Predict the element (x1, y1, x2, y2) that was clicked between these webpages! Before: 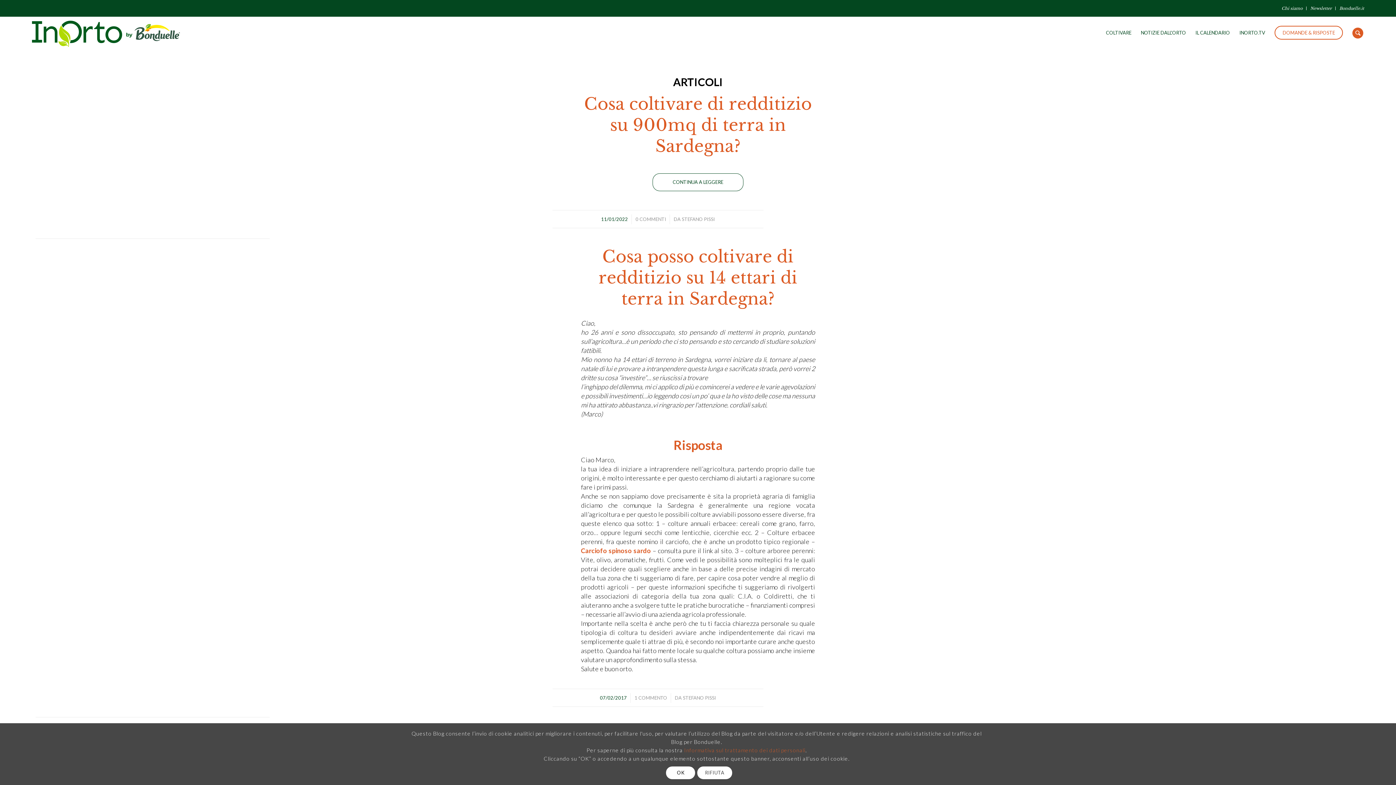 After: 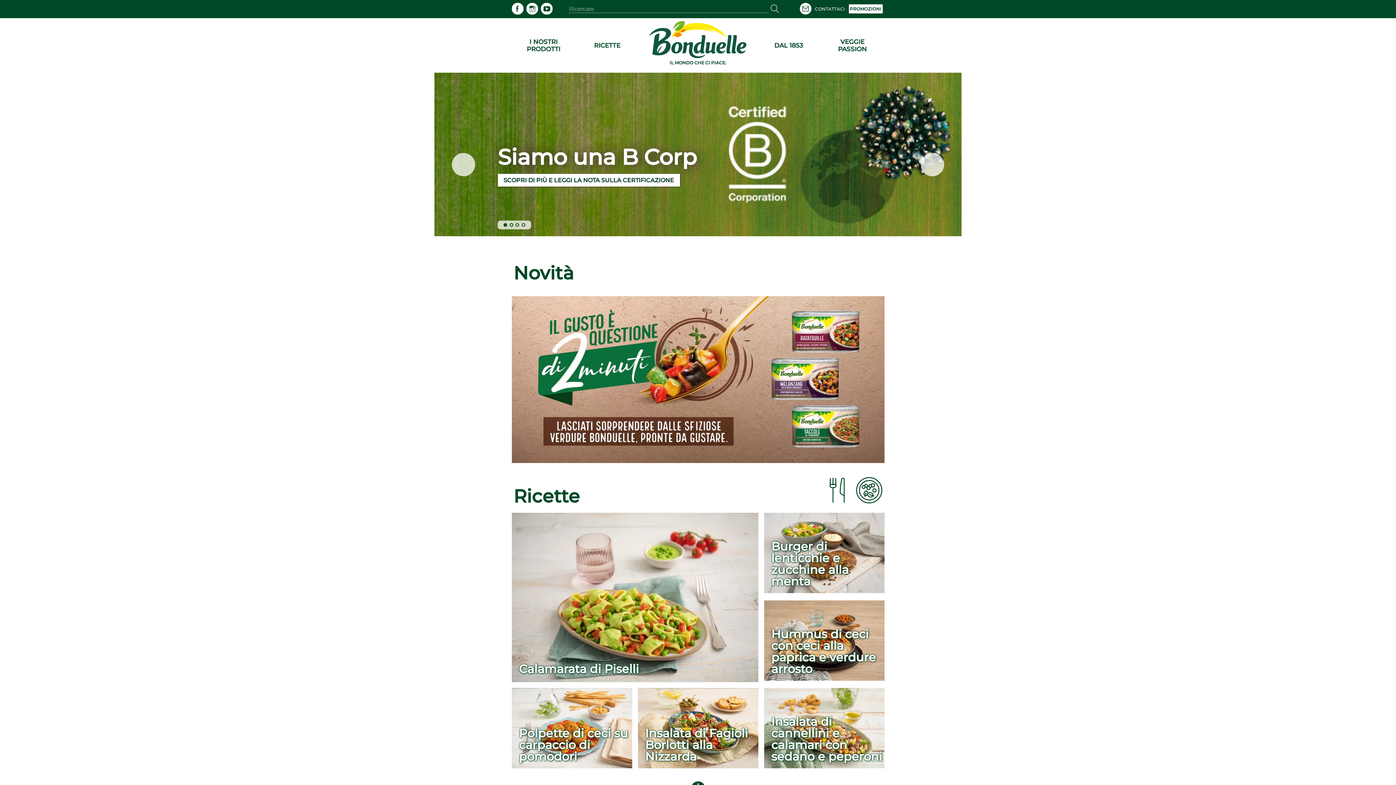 Action: bbox: (1339, 3, 1364, 13) label: Bonduelle.it